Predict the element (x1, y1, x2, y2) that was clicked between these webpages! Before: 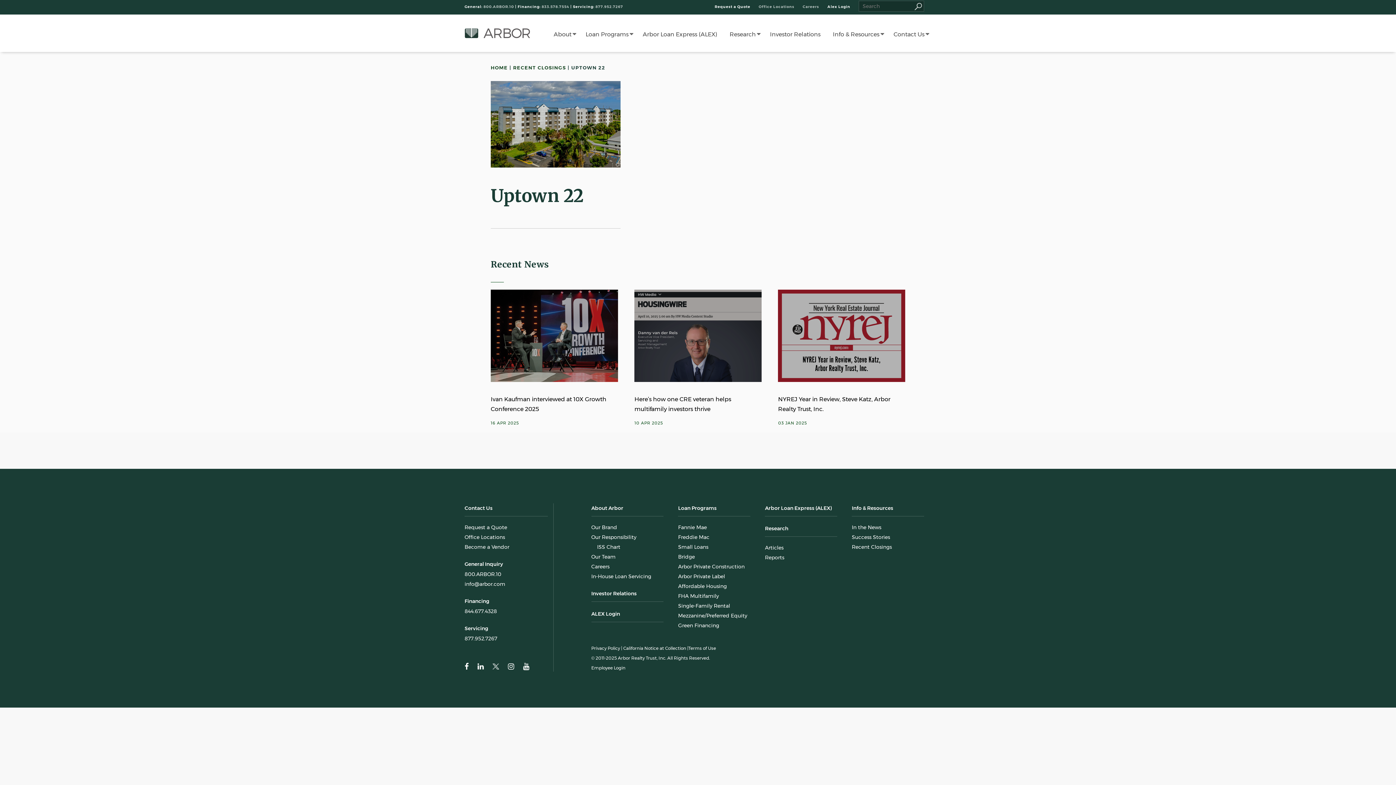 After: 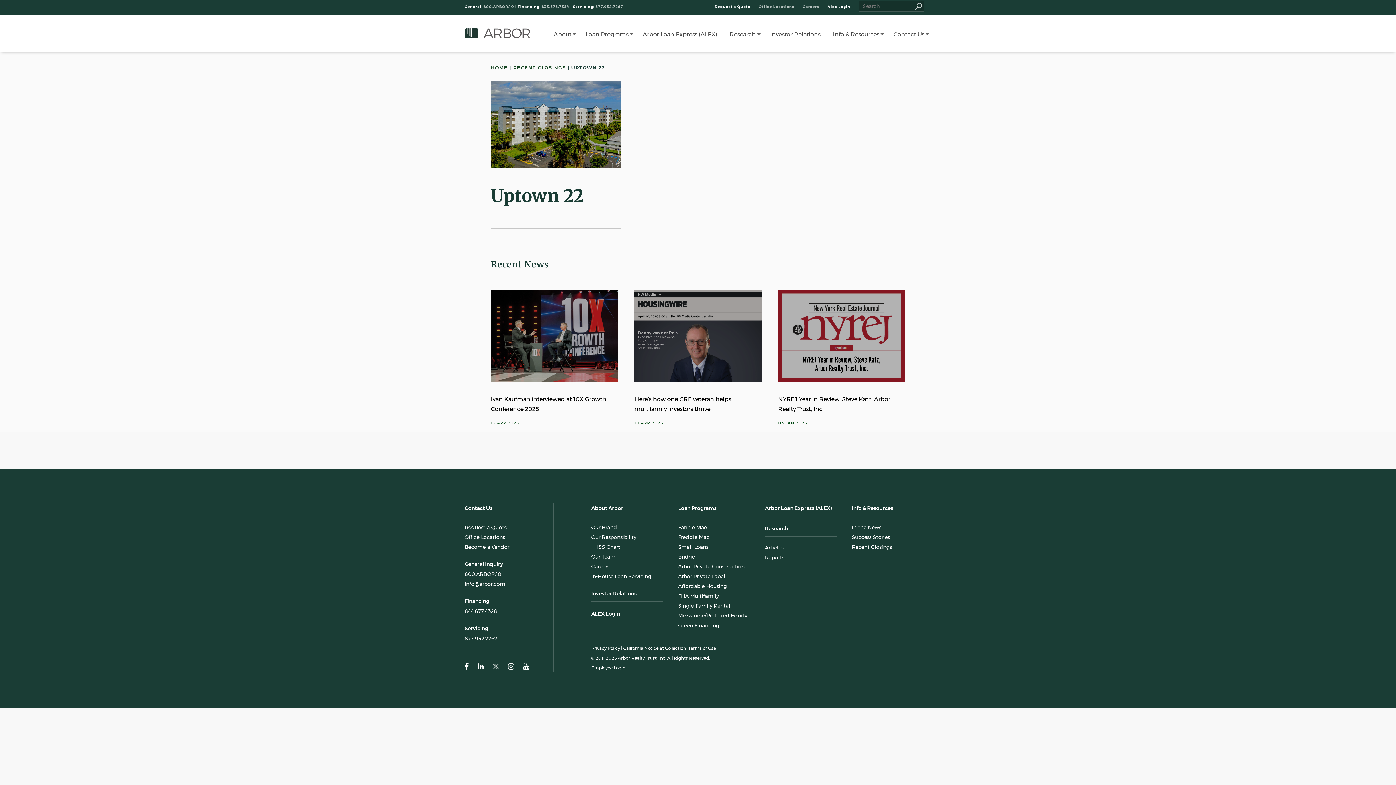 Action: label: 800.ARBOR.10 bbox: (464, 571, 501, 577)